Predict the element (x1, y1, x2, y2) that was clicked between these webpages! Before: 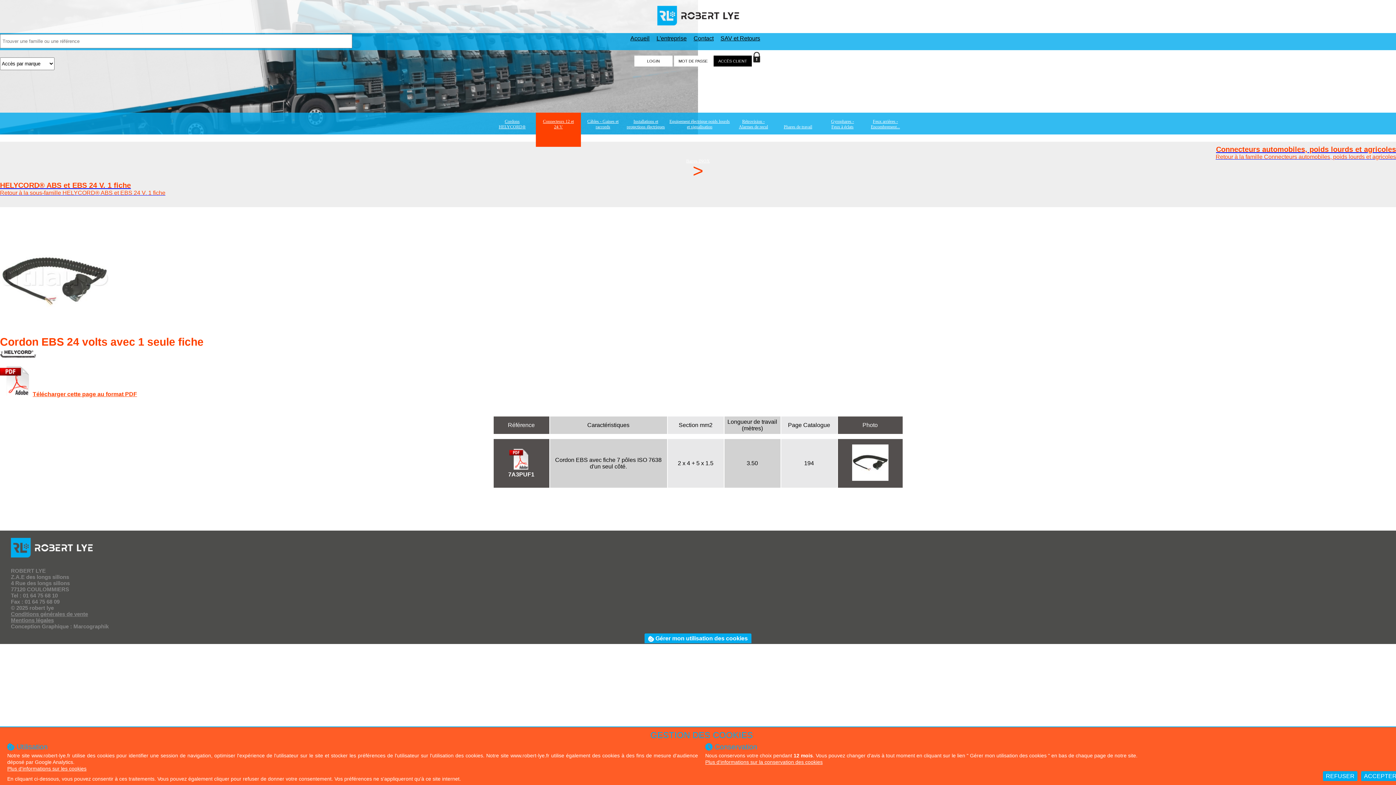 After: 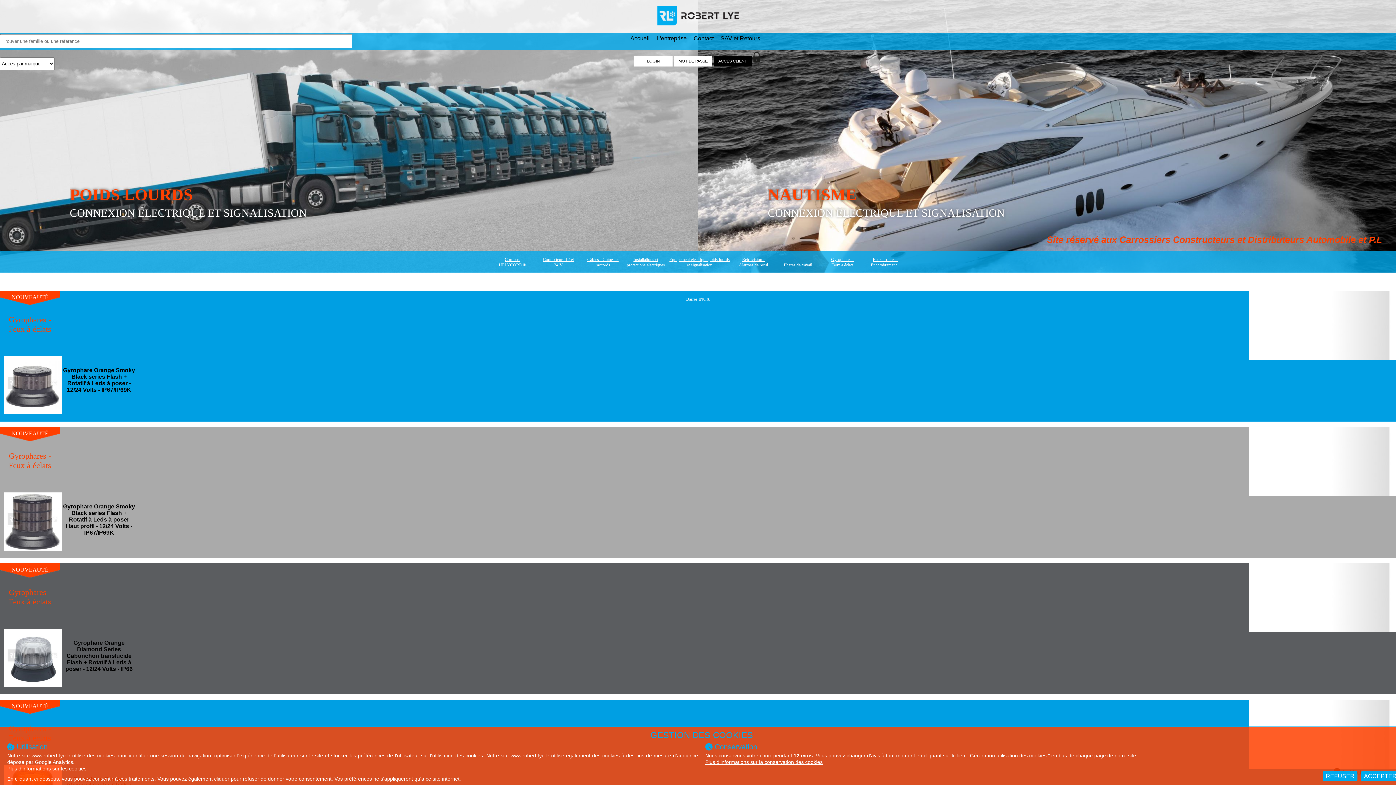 Action: bbox: (657, 20, 739, 26)